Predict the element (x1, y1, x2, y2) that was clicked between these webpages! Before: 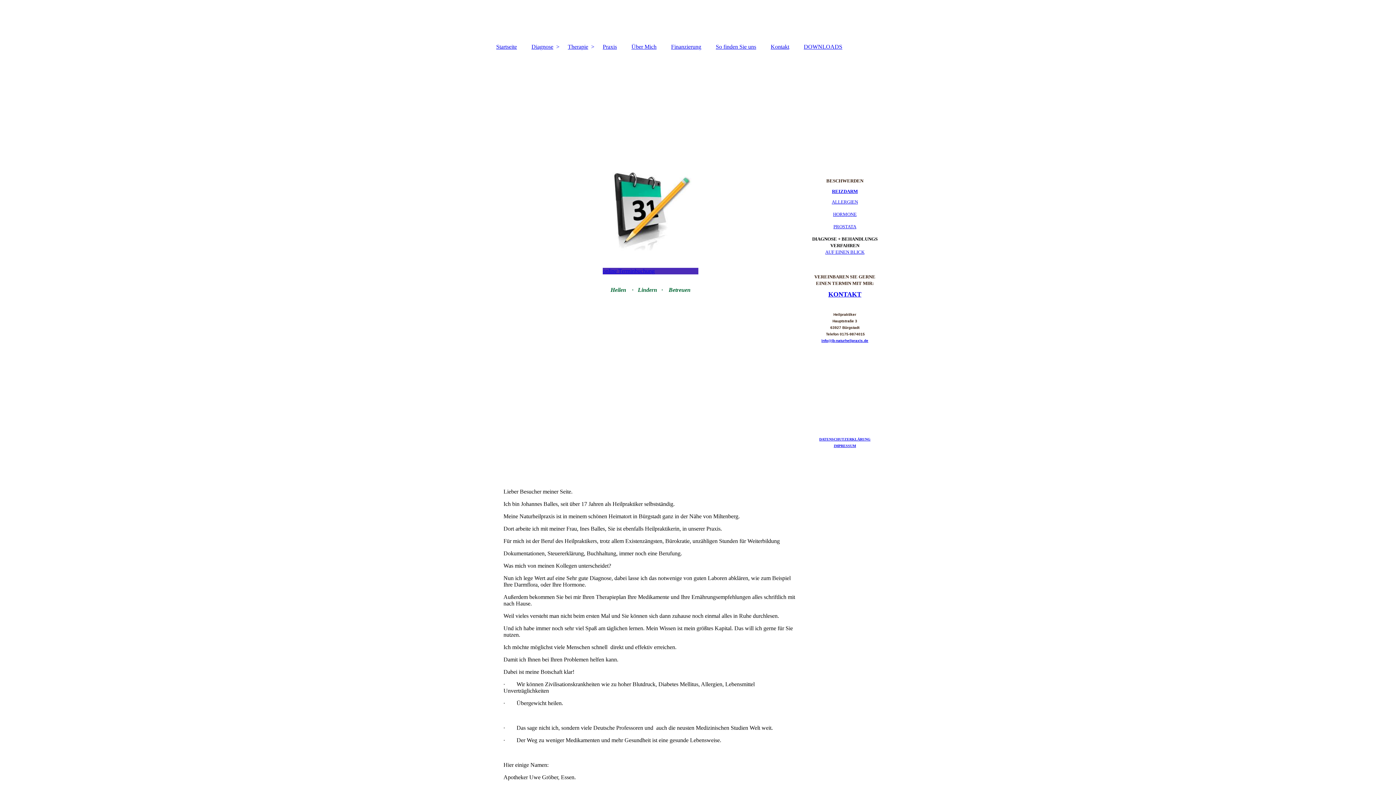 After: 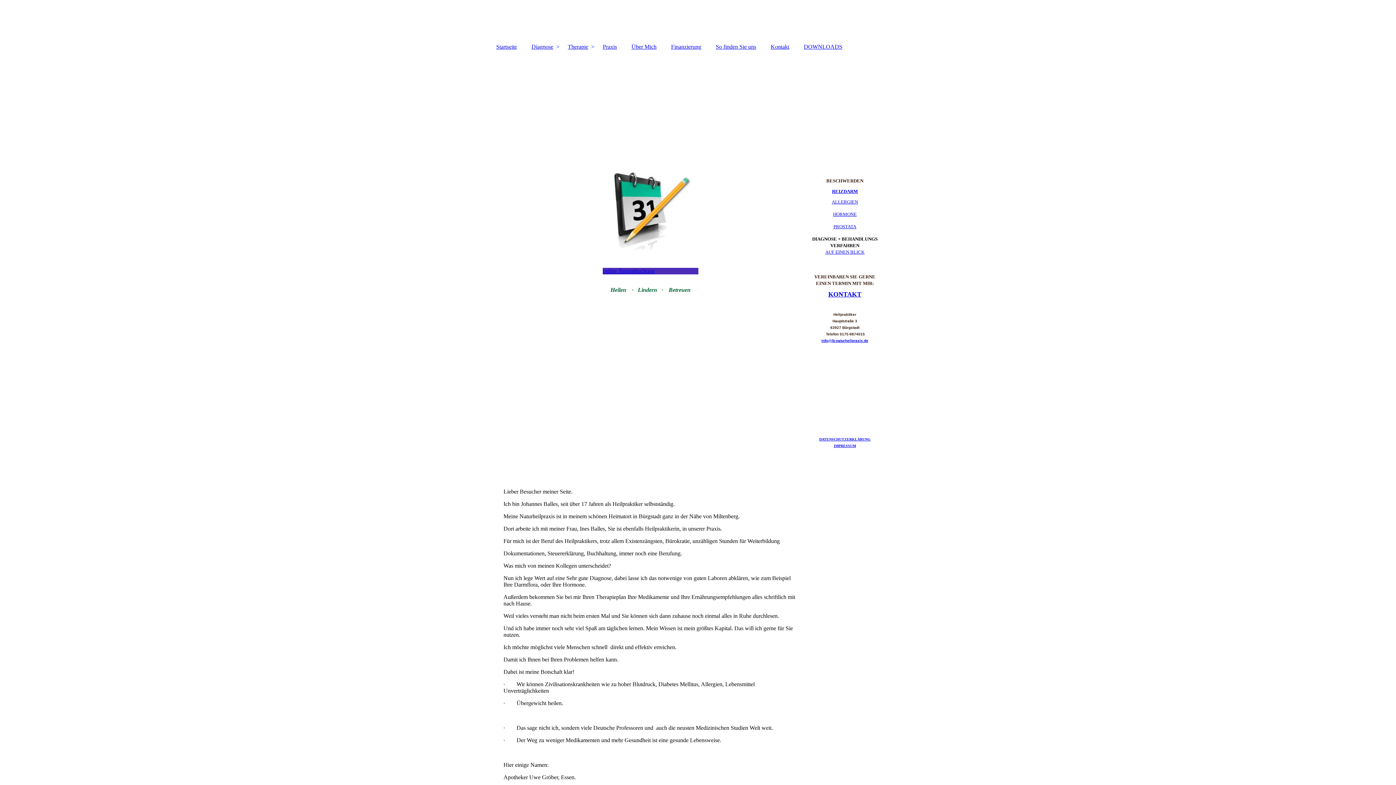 Action: label: Startseite bbox: (489, 40, 524, 53)